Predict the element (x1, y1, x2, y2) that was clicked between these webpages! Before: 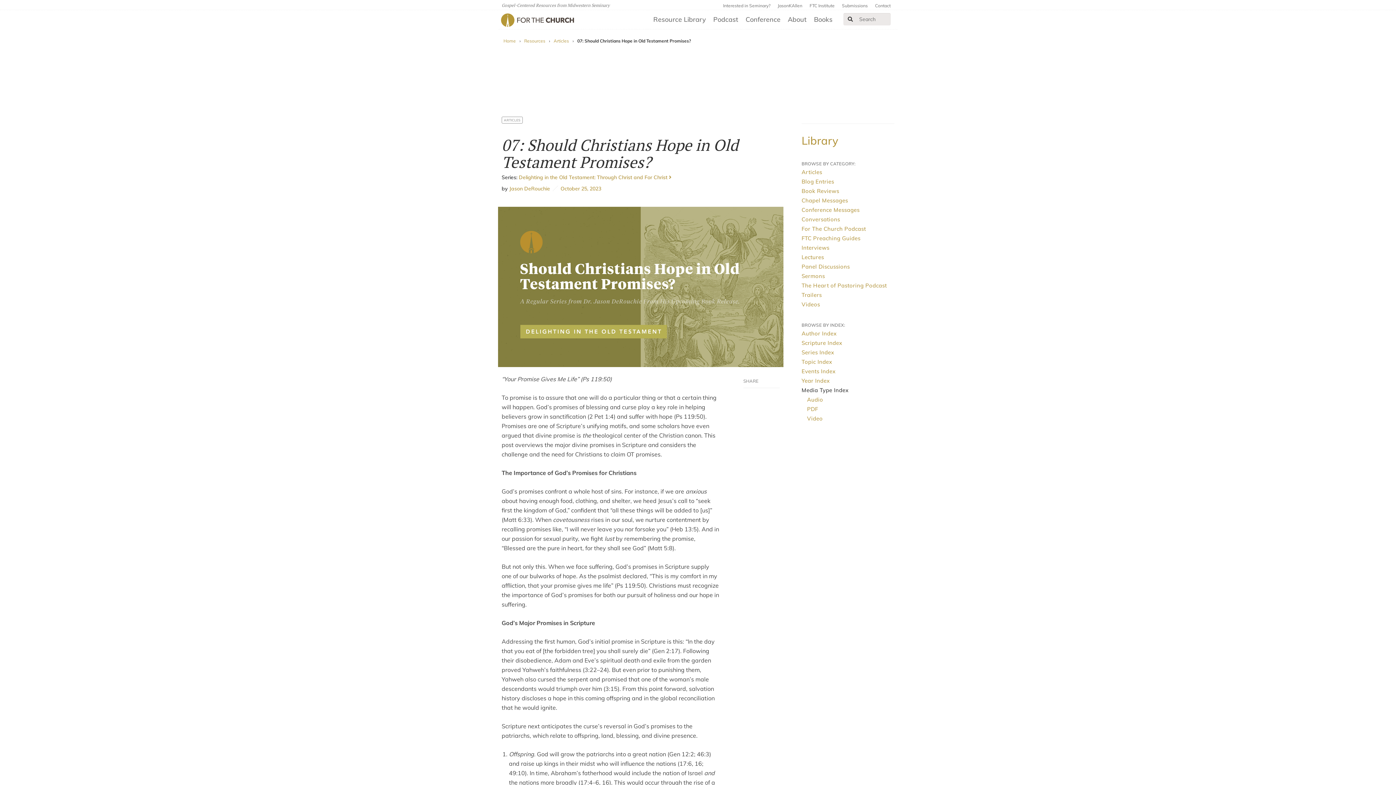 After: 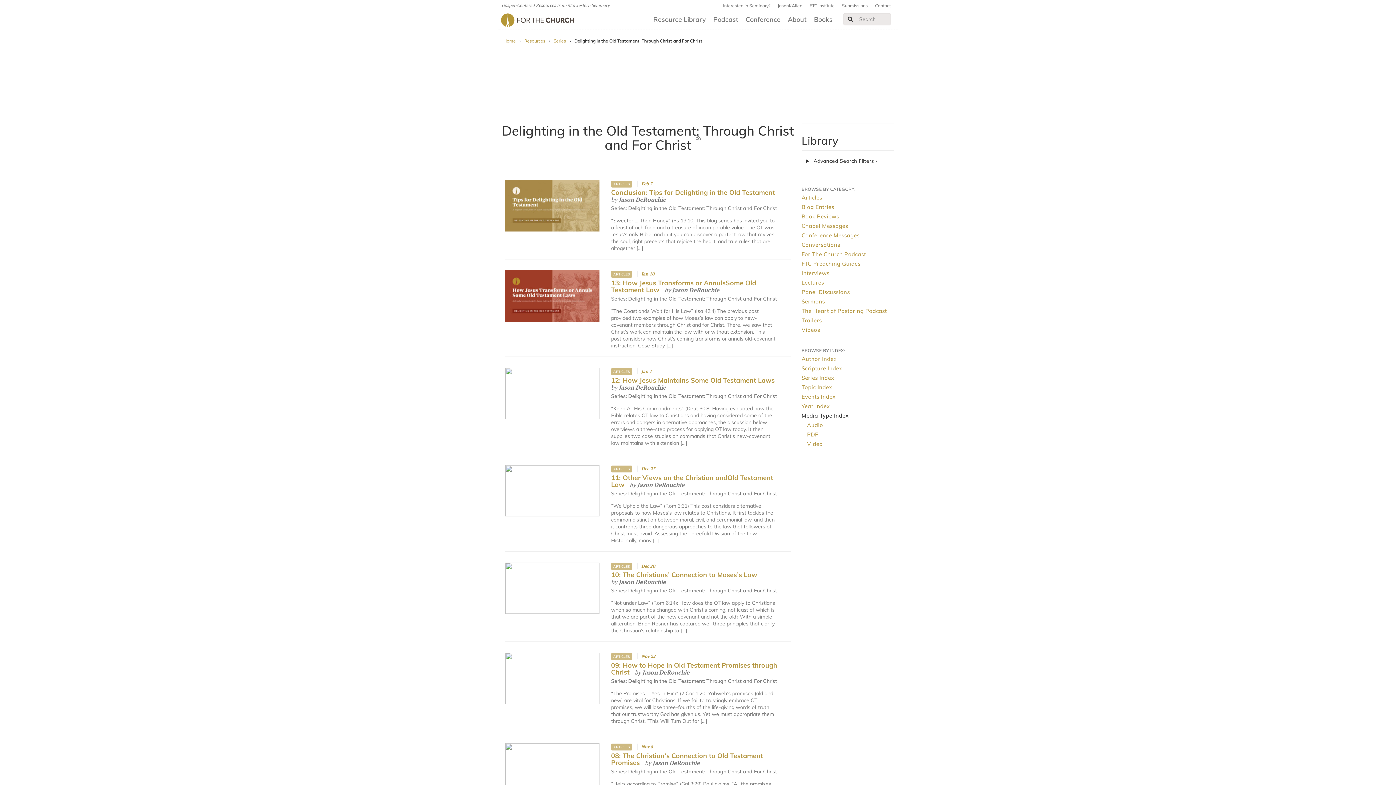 Action: label: Delighting in the Old Testament: Through Christ and For Christ  bbox: (518, 174, 671, 180)